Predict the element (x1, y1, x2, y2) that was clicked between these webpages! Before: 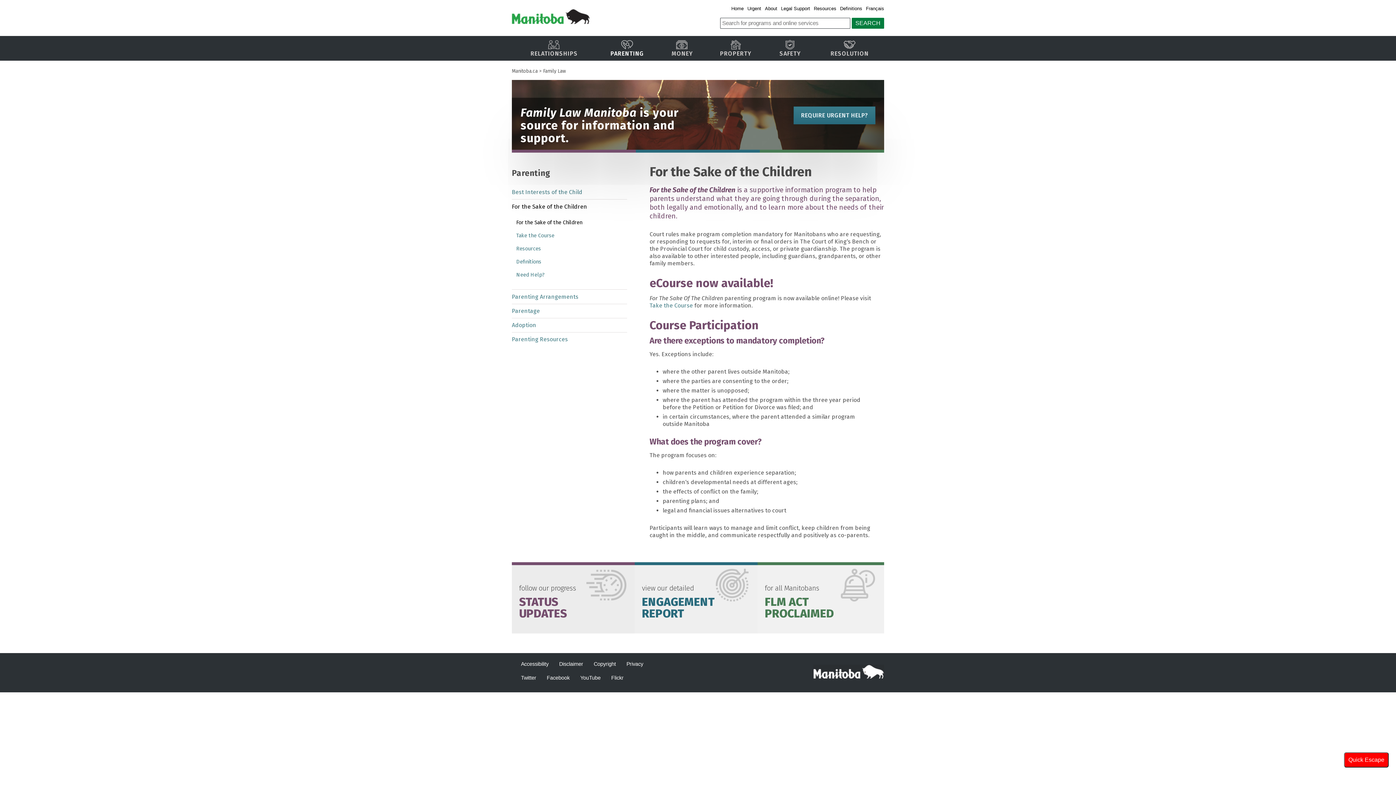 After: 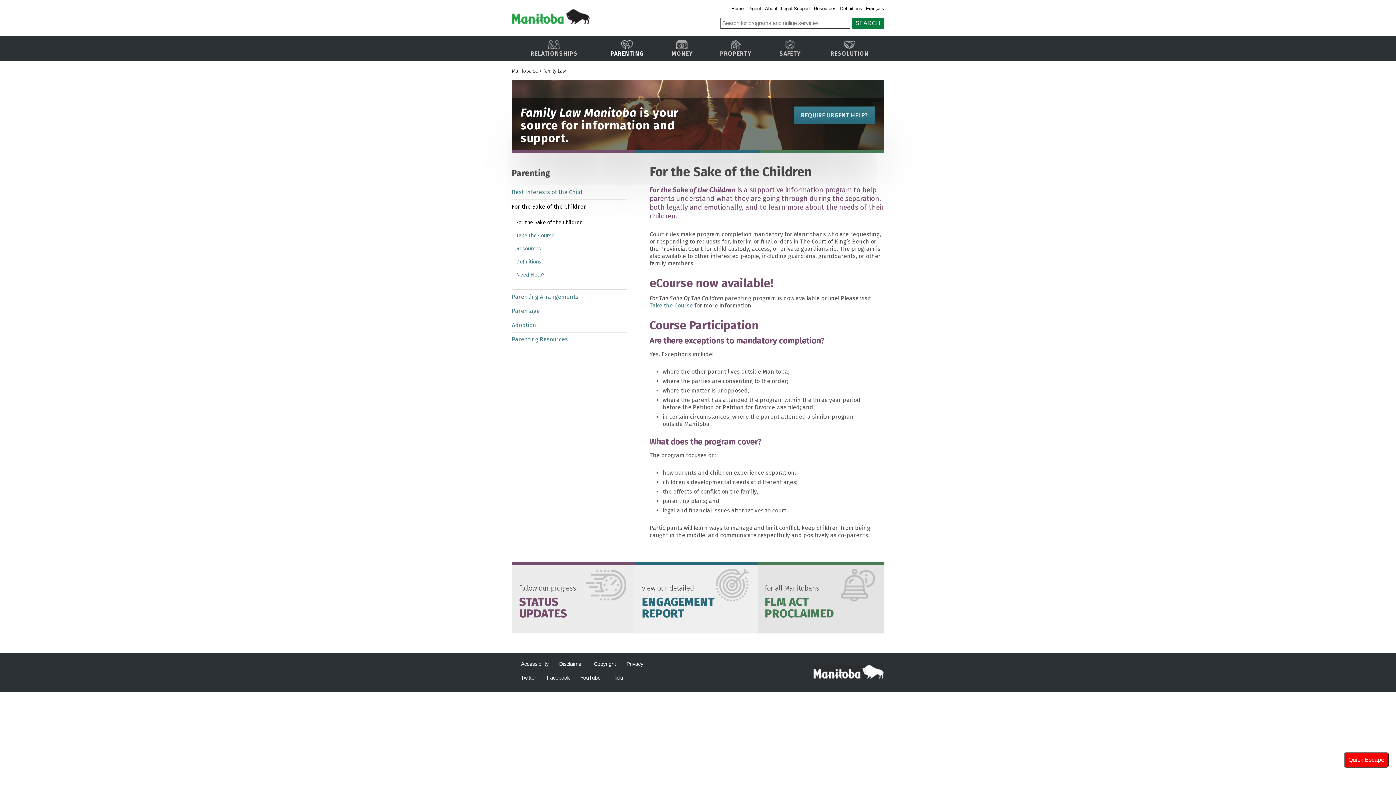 Action: bbox: (757, 562, 884, 633) label: for all Manitobans
FLM ACT
PROCLAIMED